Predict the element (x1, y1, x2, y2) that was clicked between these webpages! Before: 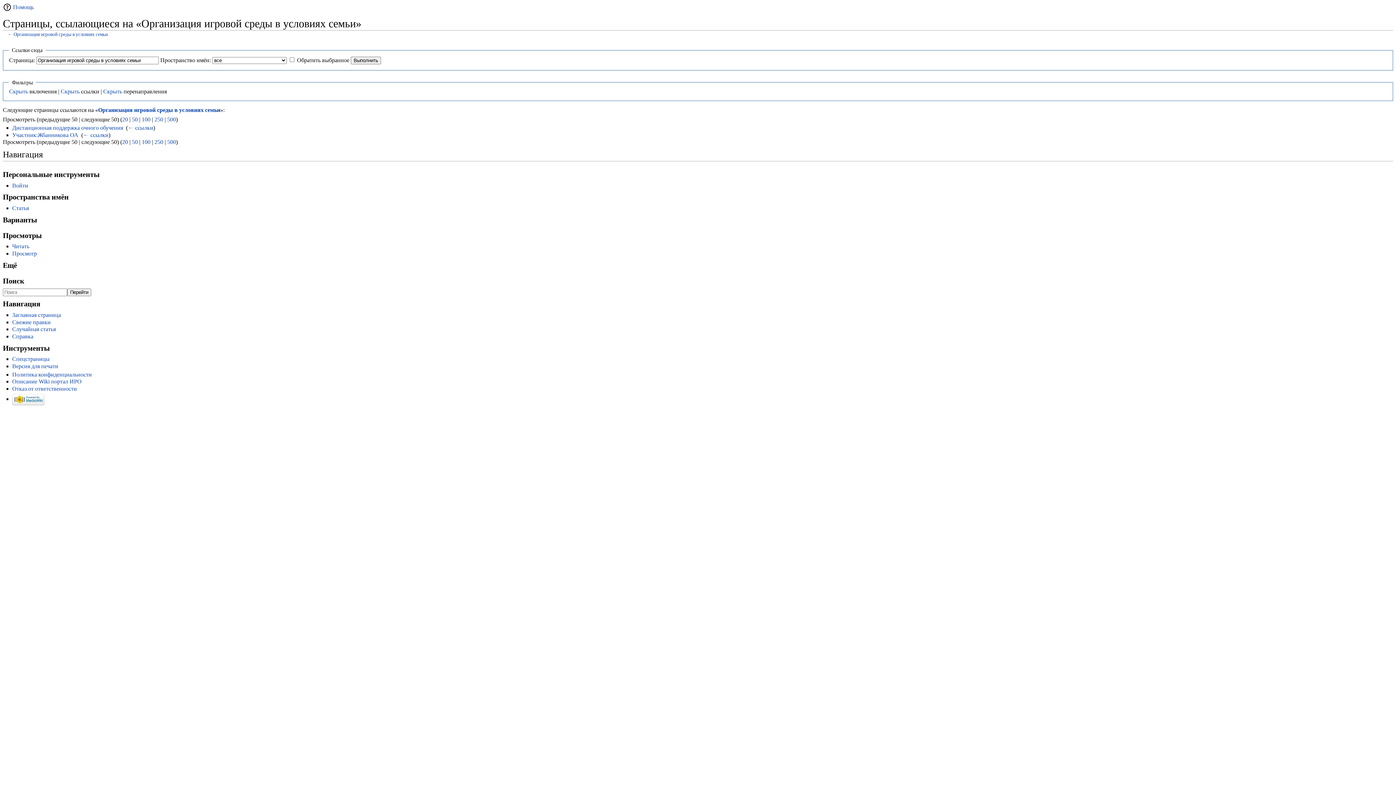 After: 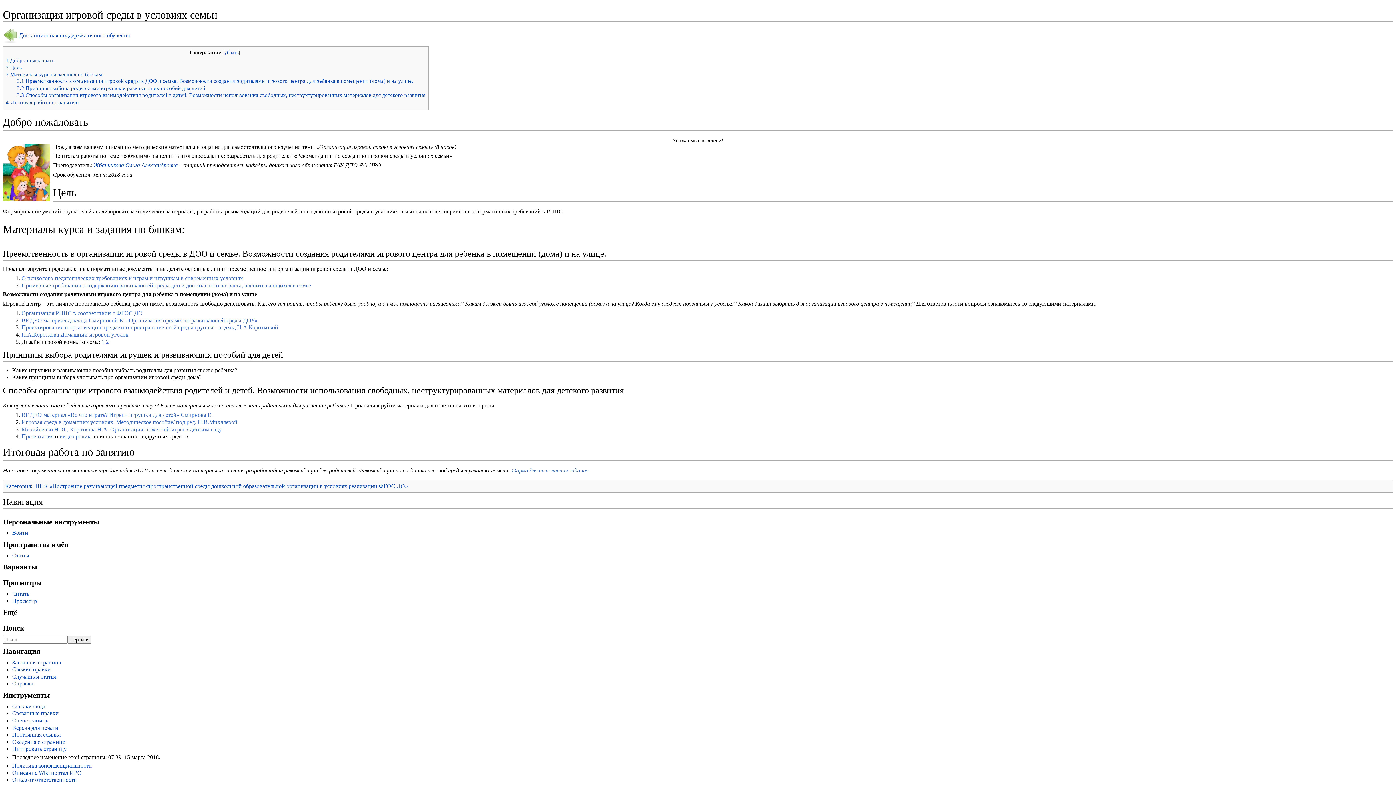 Action: label: Организация игровой среды в условиях семьи bbox: (98, 106, 220, 113)